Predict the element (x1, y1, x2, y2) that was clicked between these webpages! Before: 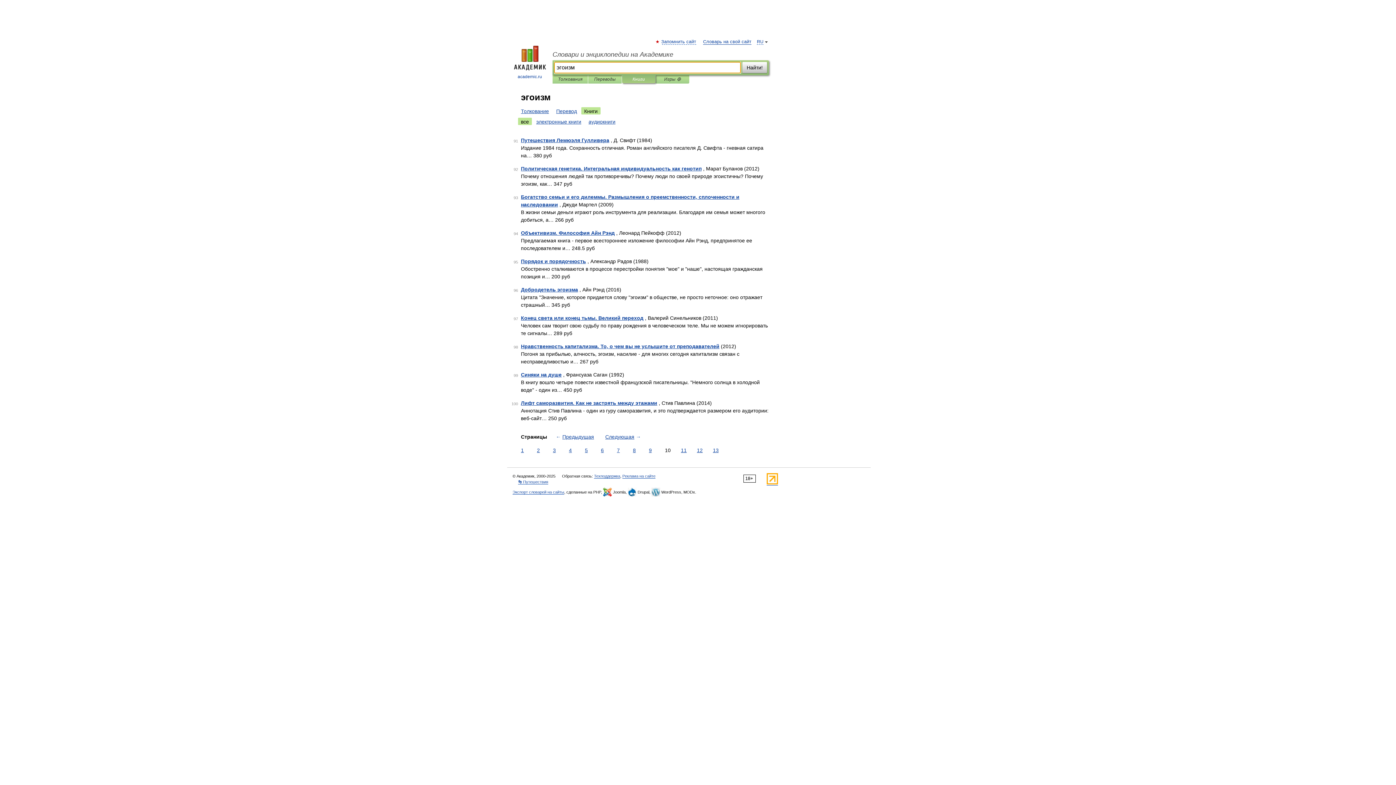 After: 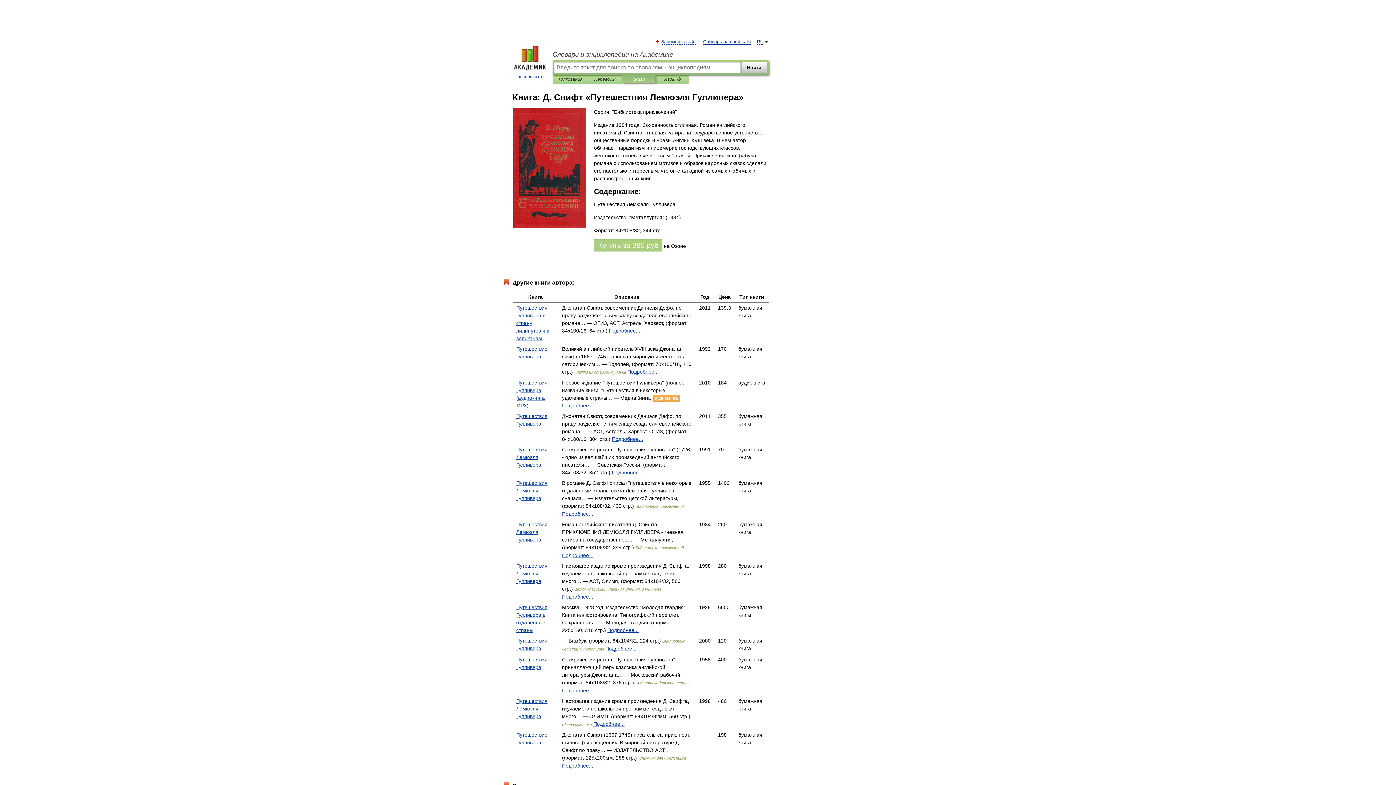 Action: bbox: (521, 137, 609, 143) label: Путешествия Лемюэля Гулливера